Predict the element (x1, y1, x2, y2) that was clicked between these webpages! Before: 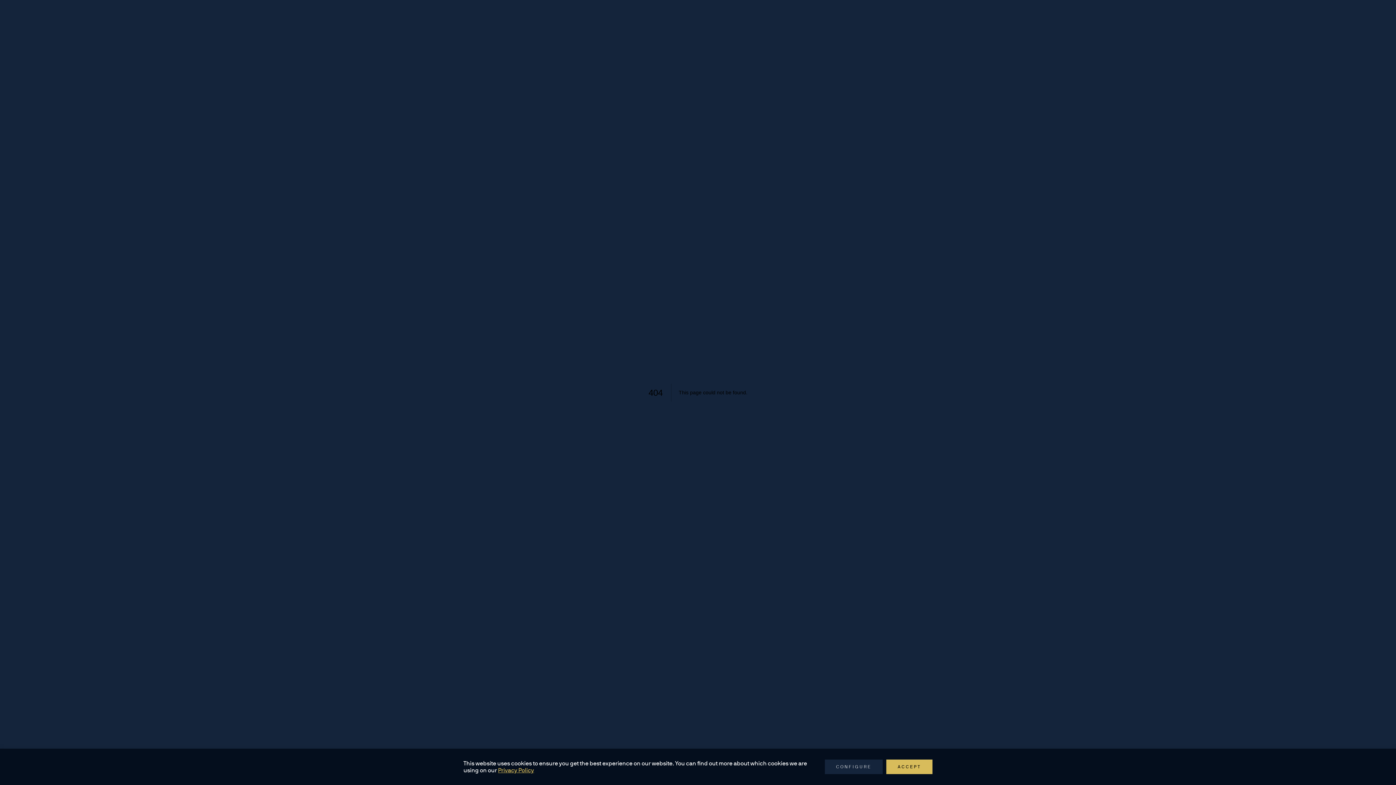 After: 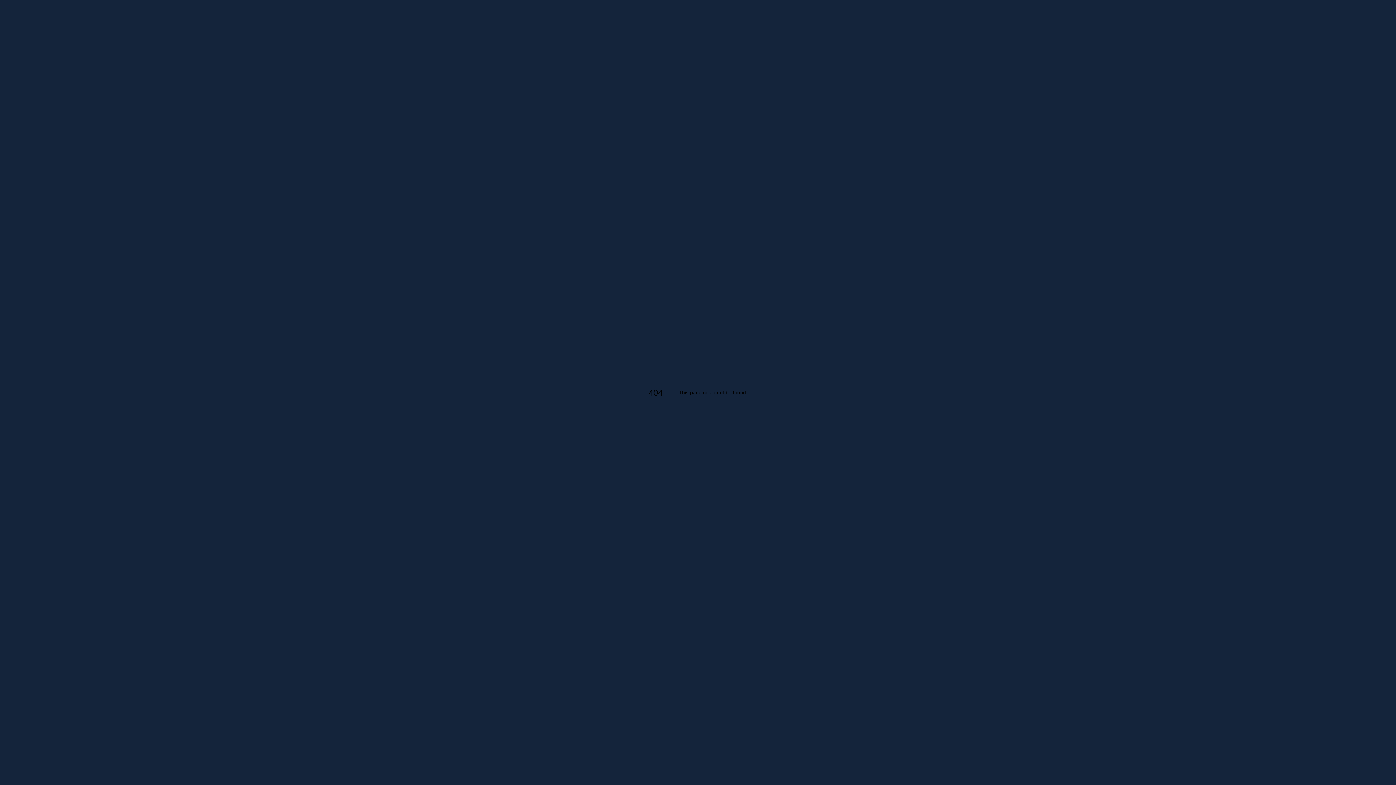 Action: bbox: (886, 760, 932, 774) label: ACCEPT